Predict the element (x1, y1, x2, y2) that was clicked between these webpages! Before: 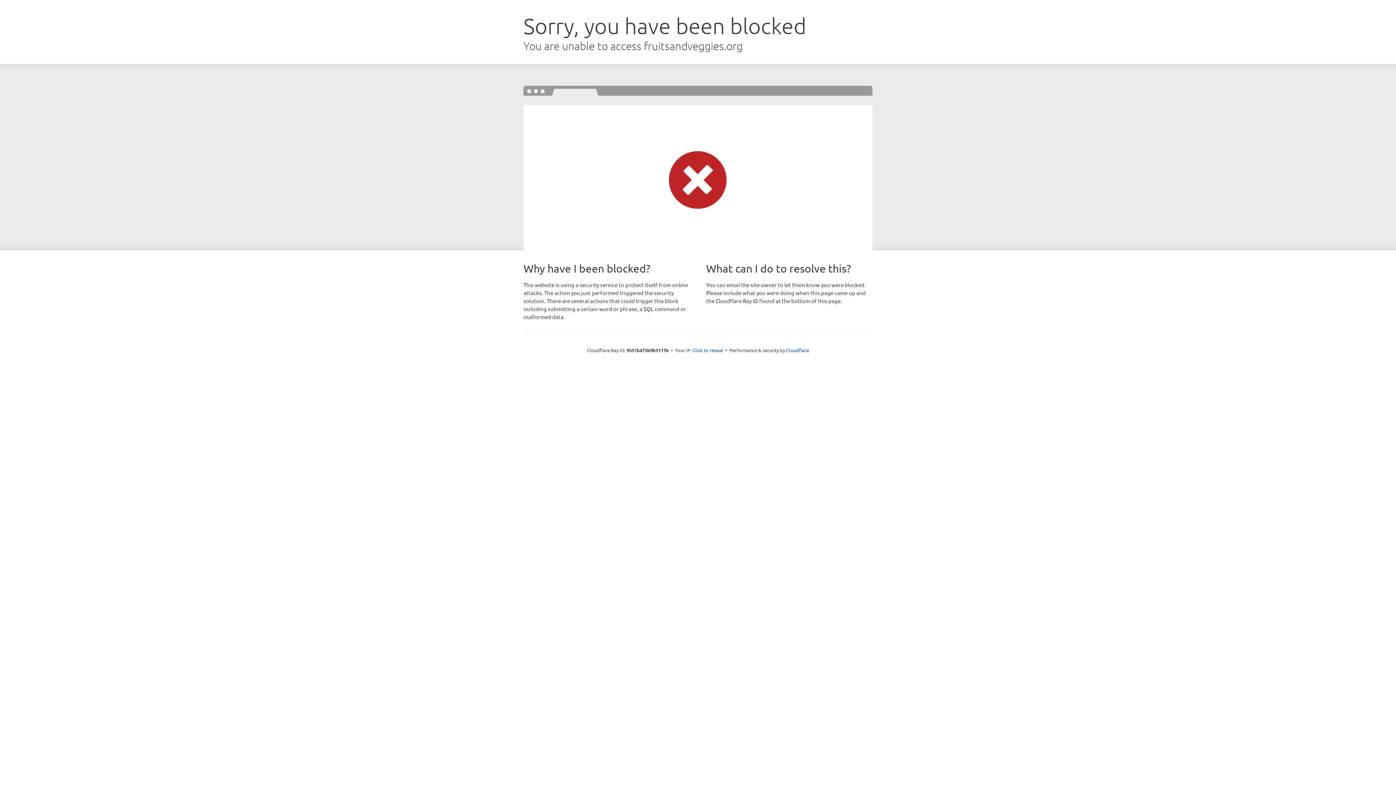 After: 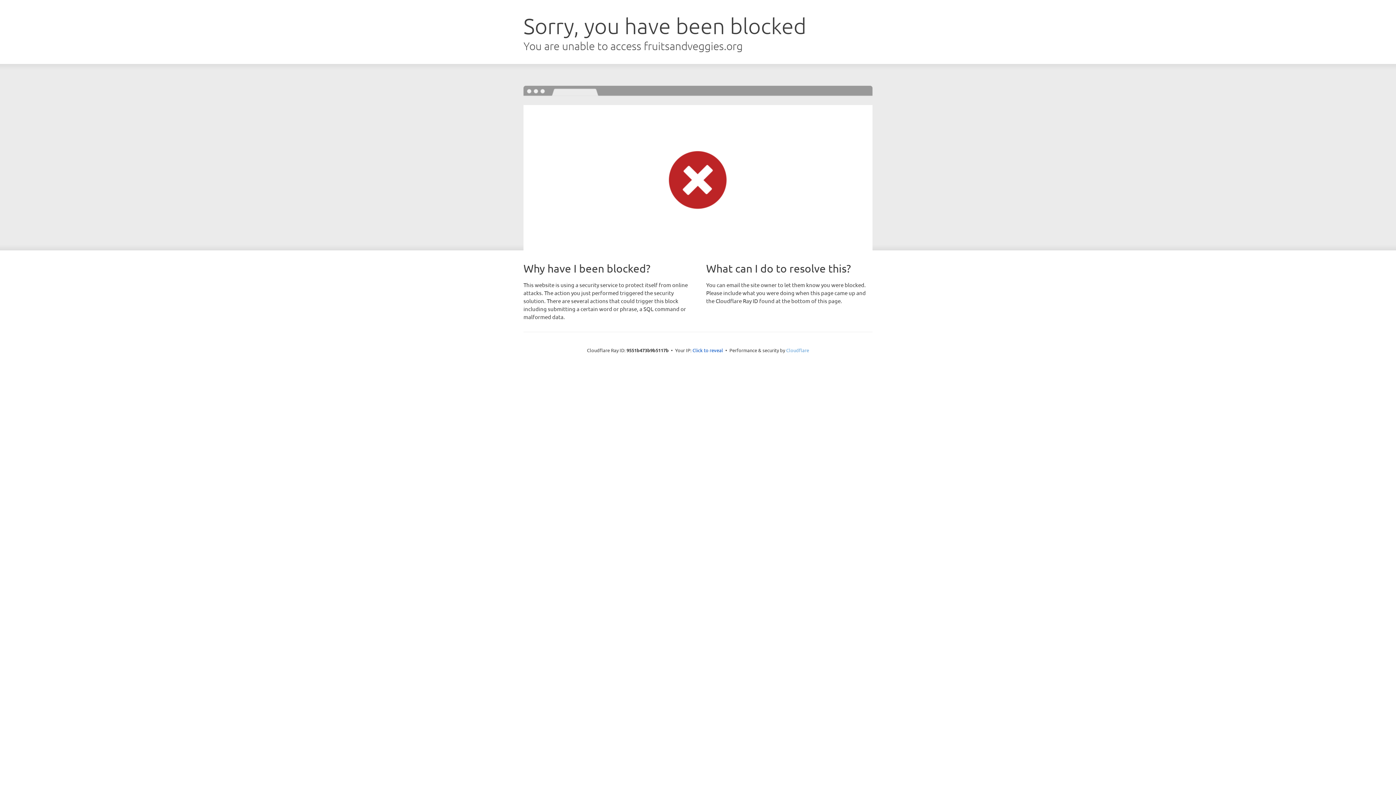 Action: label: Cloudflare bbox: (786, 347, 809, 353)